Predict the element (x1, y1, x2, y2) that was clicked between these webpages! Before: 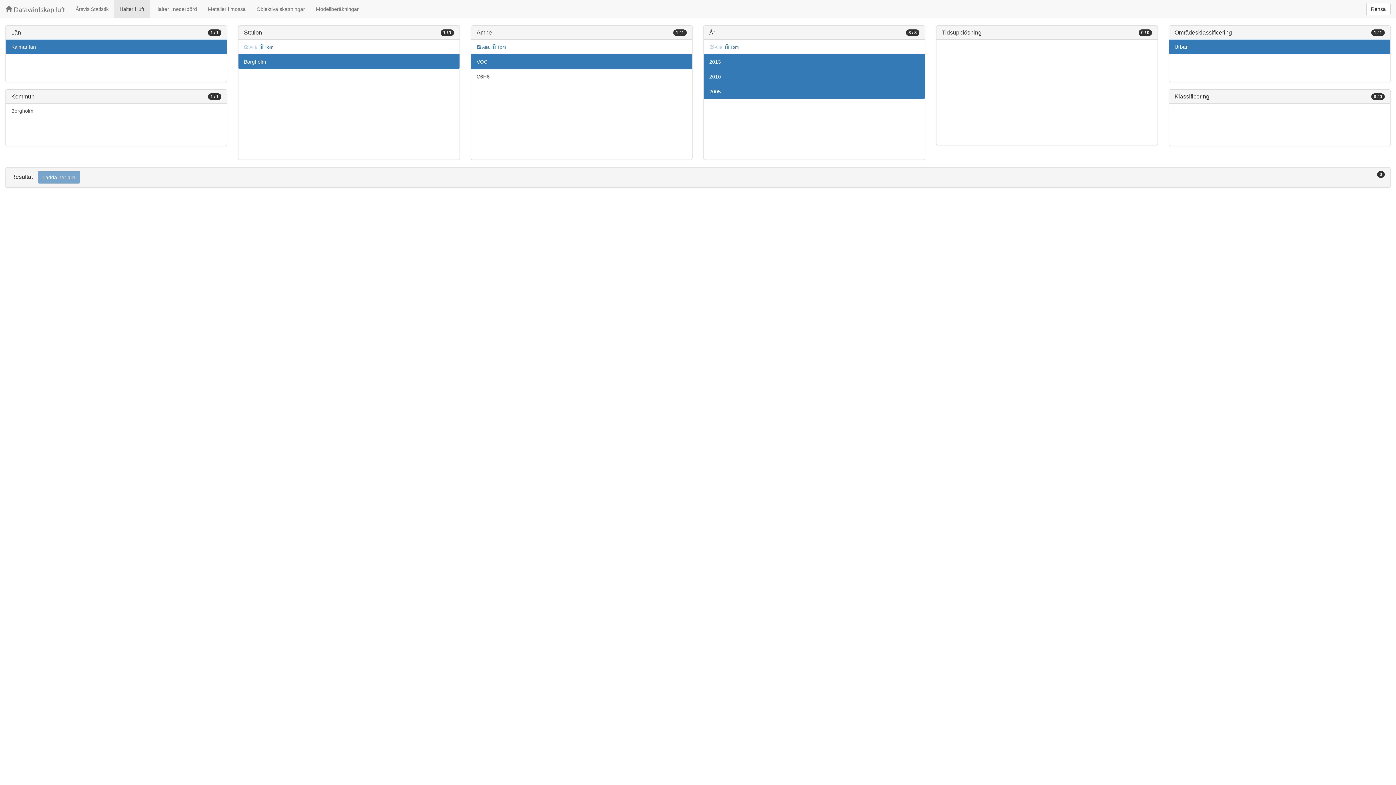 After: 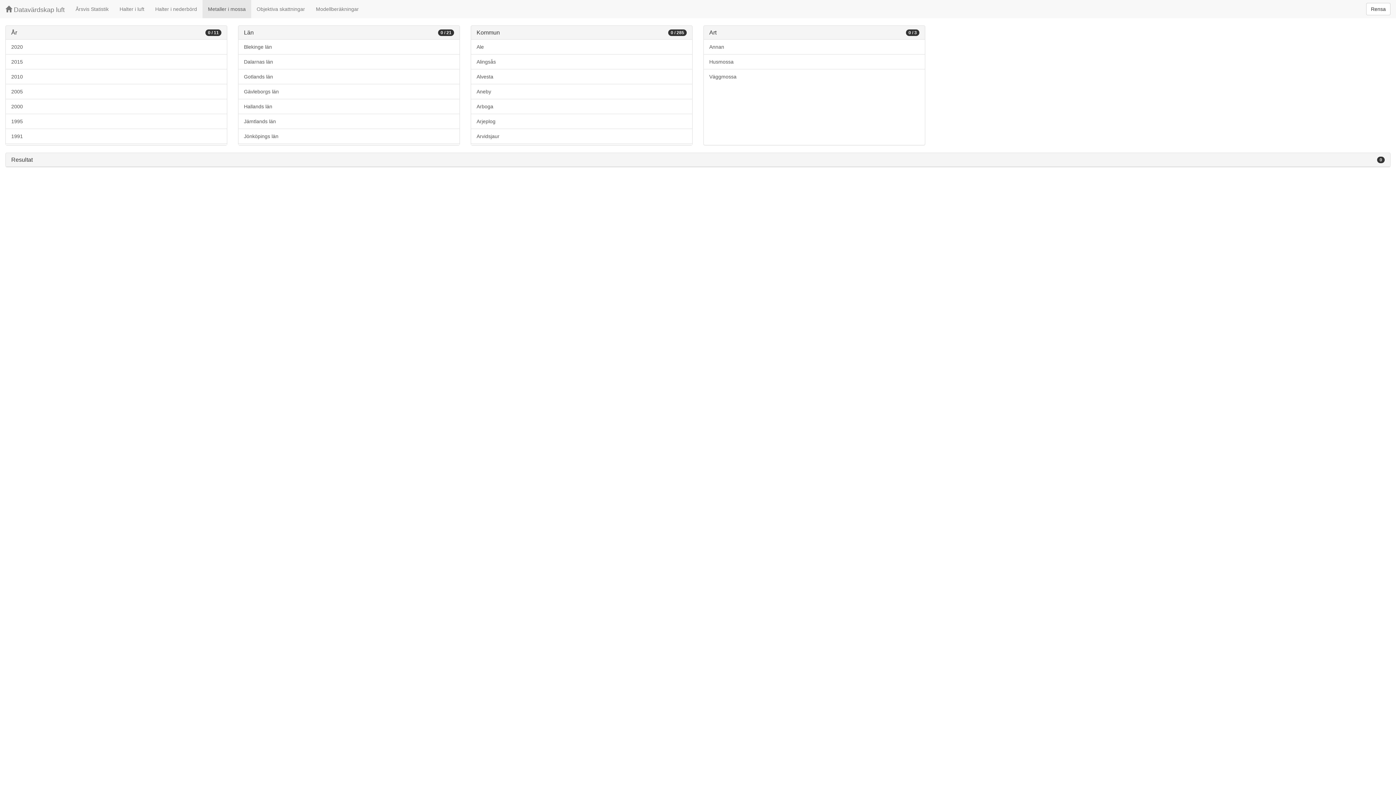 Action: bbox: (202, 0, 251, 18) label: Metaller i mossa